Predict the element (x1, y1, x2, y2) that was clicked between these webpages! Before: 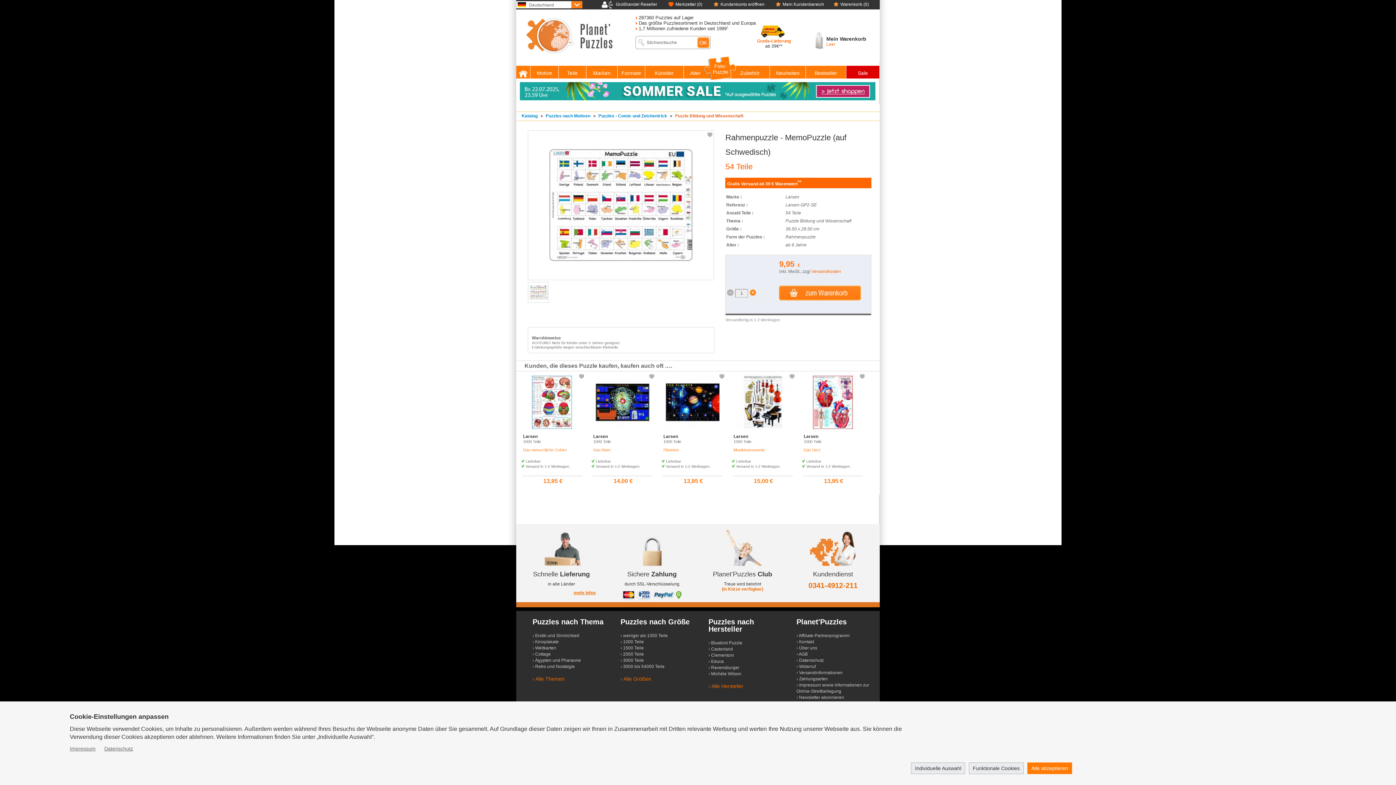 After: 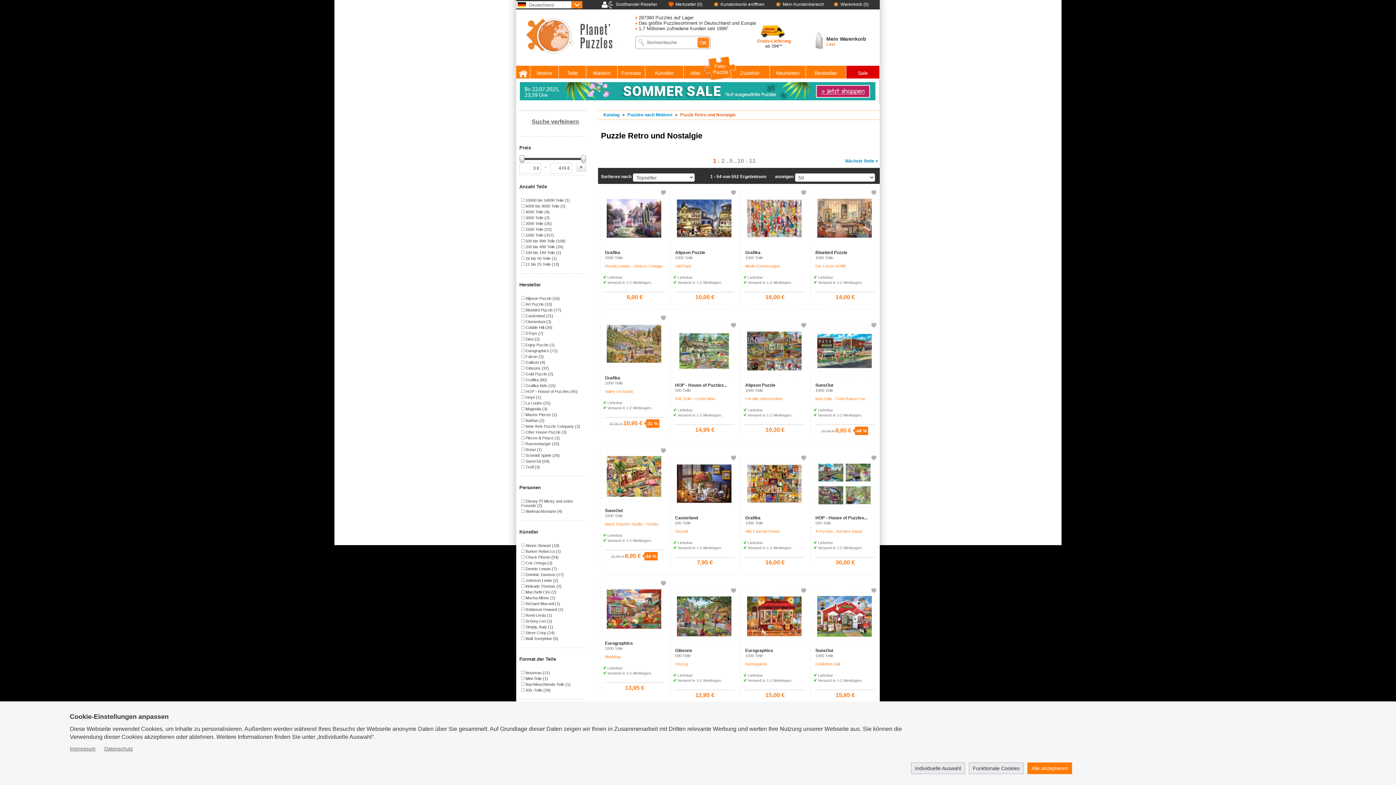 Action: label: › Retro und Nostalgie bbox: (532, 664, 574, 670)